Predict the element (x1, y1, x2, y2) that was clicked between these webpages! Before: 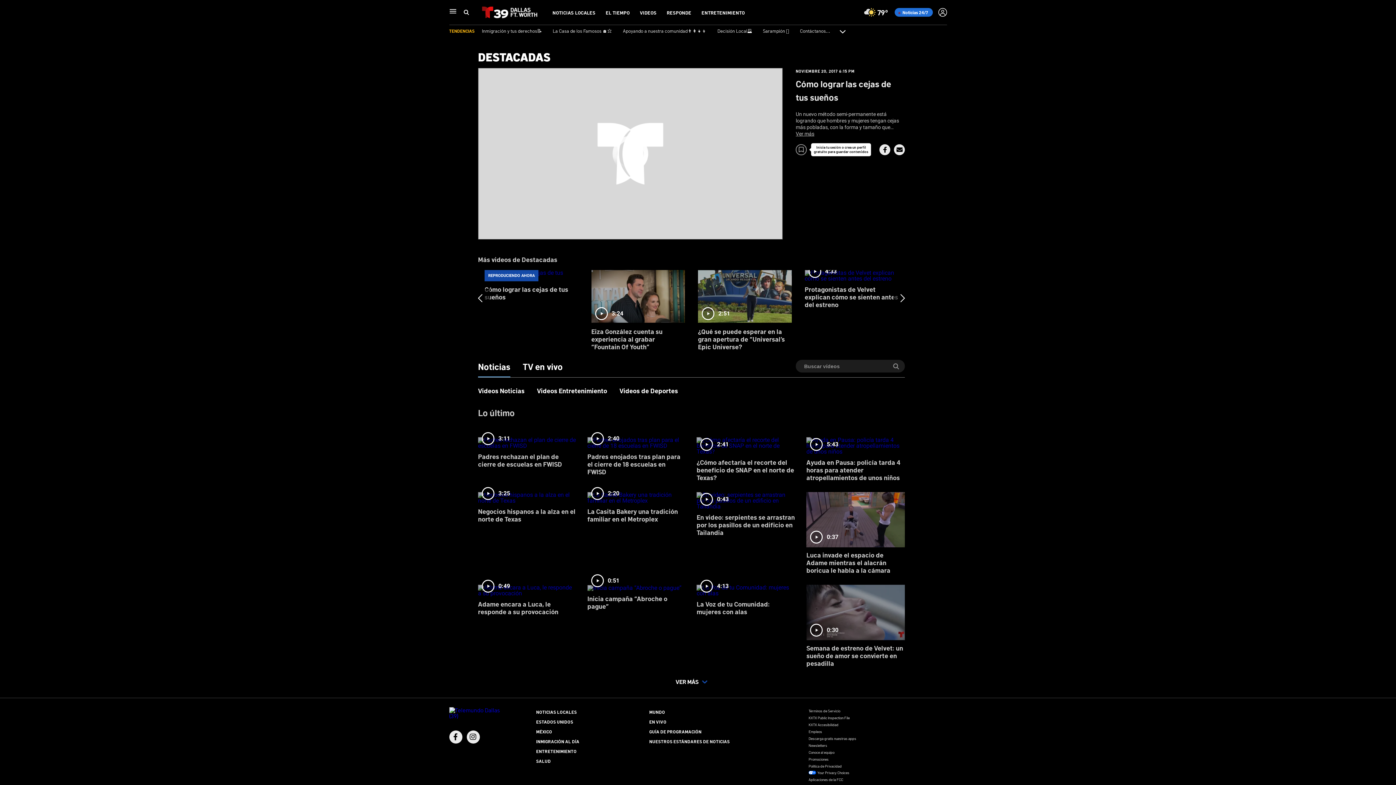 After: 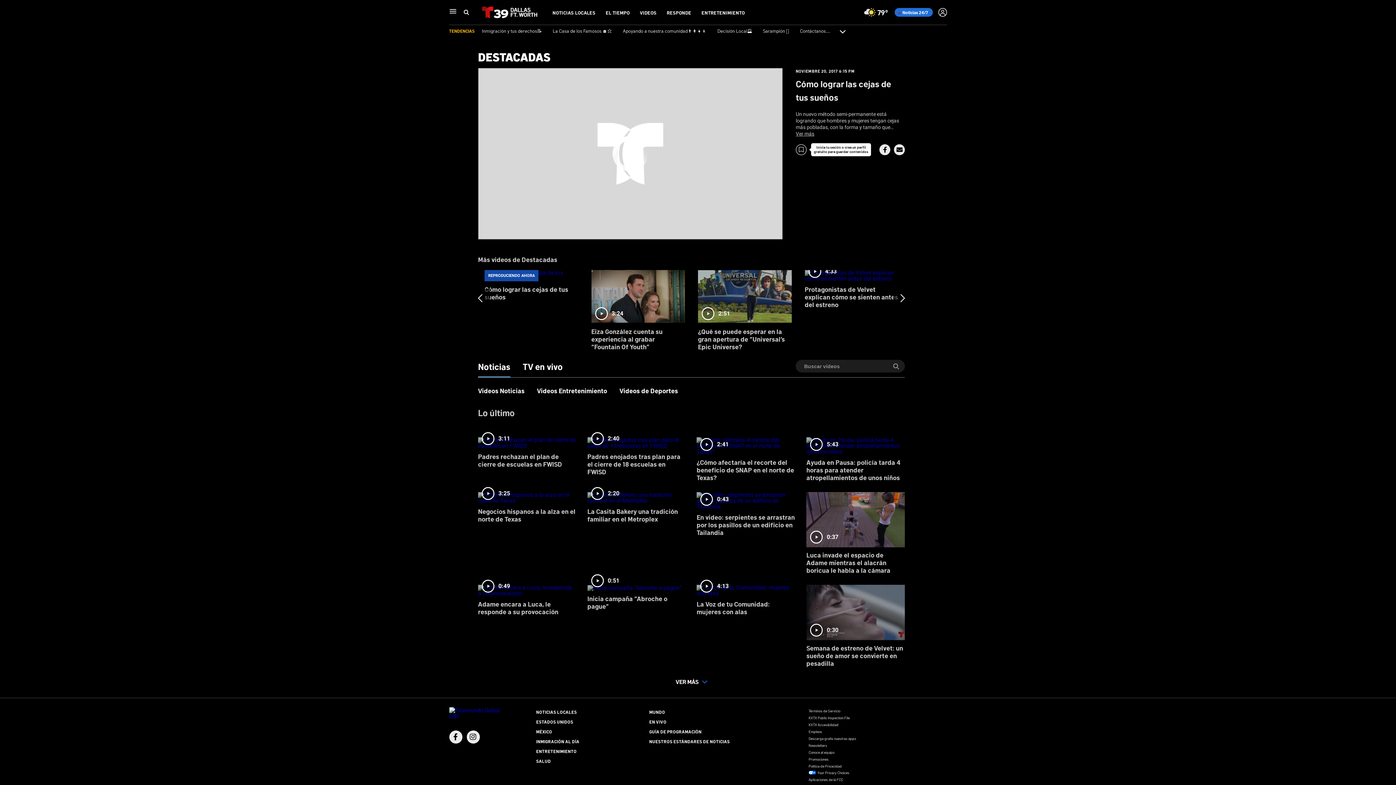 Action: label: Instagram bbox: (466, 730, 479, 743)